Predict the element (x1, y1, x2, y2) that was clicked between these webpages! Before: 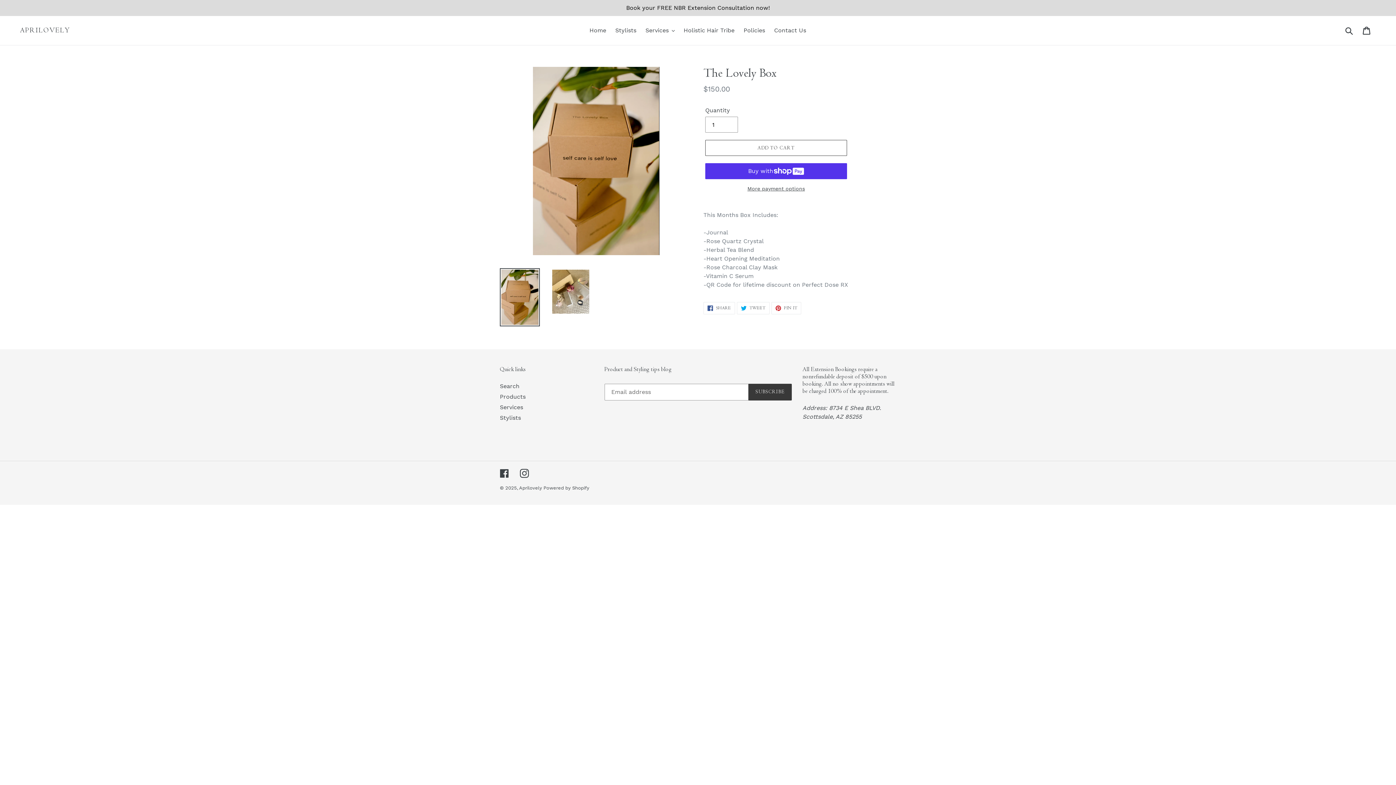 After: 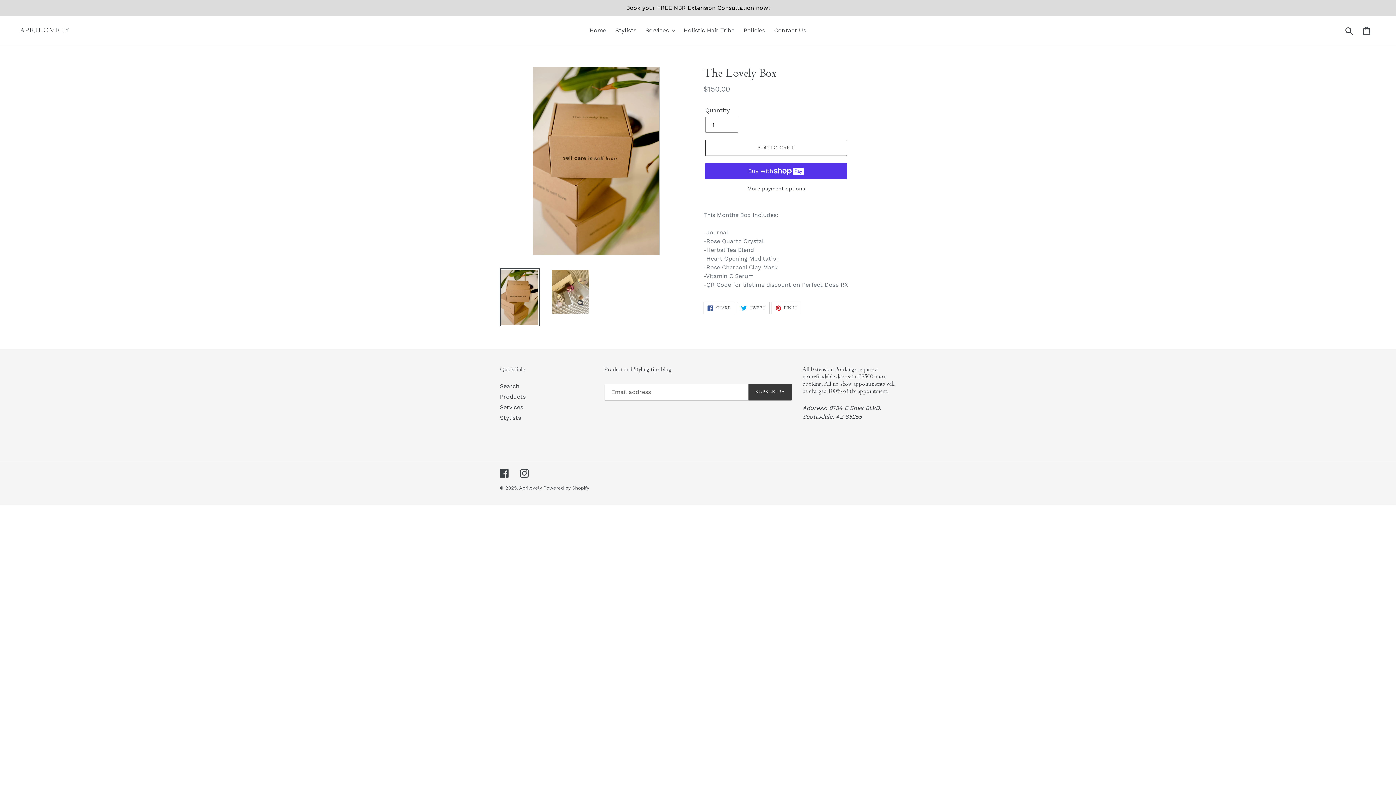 Action: bbox: (737, 302, 769, 314) label:  TWEET
TWEET ON TWITTER